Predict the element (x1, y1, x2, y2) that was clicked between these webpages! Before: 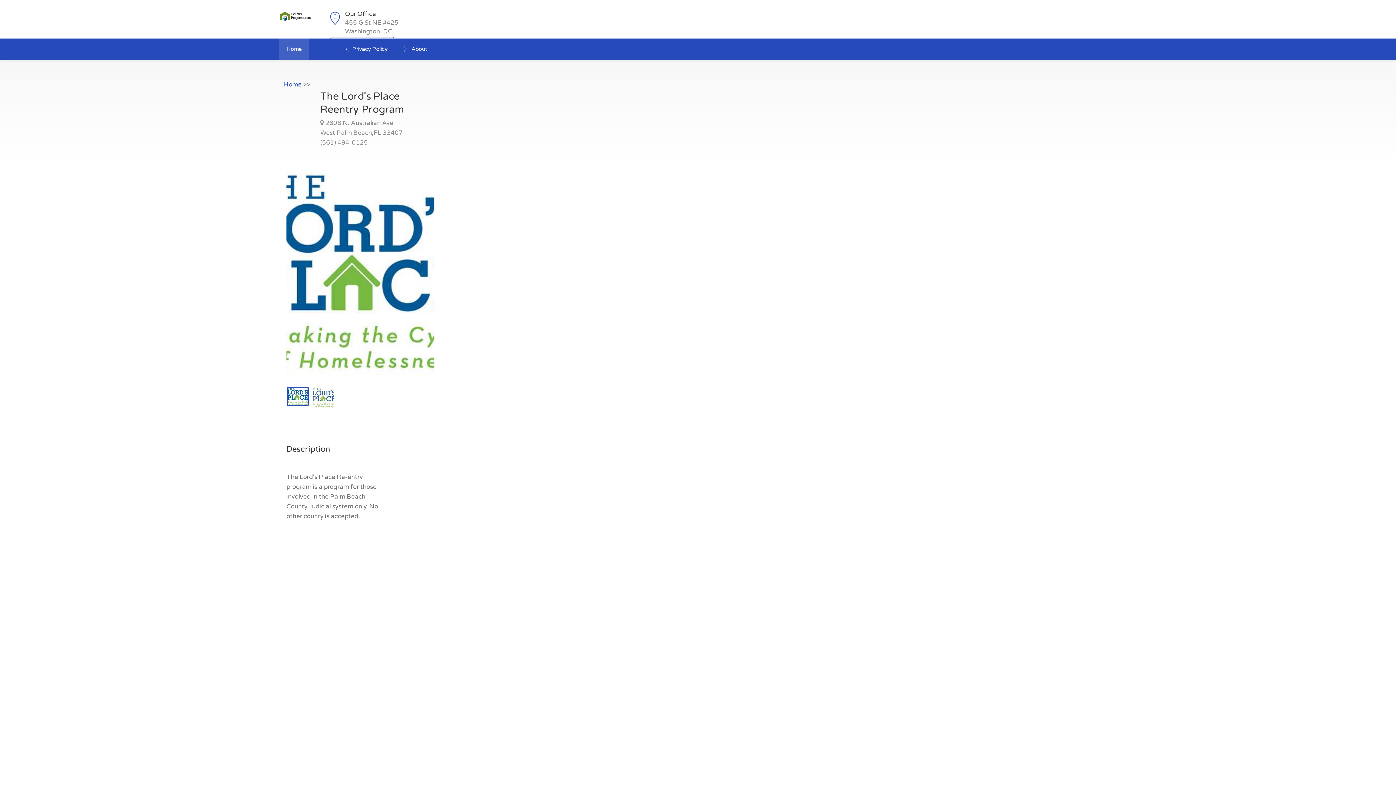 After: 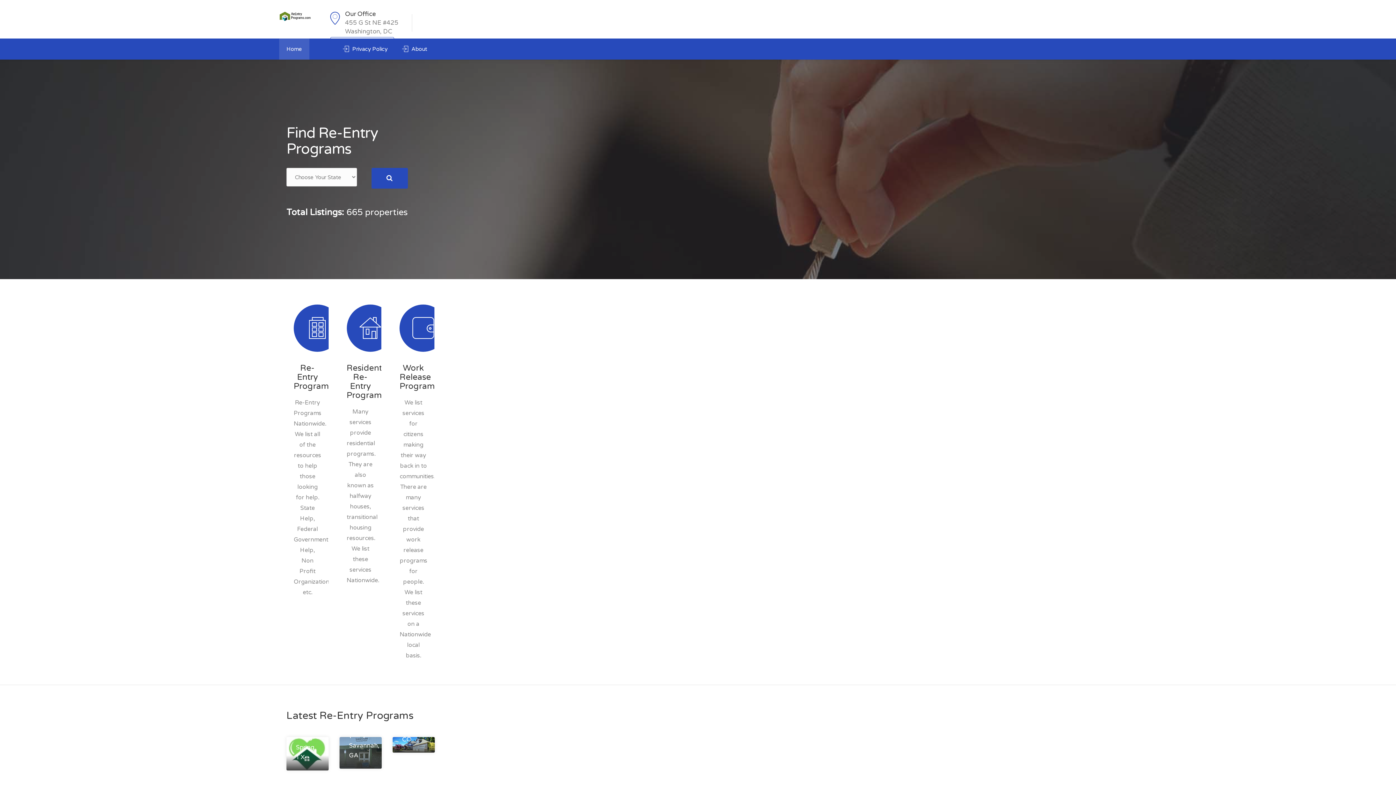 Action: bbox: (279, 12, 311, 19)